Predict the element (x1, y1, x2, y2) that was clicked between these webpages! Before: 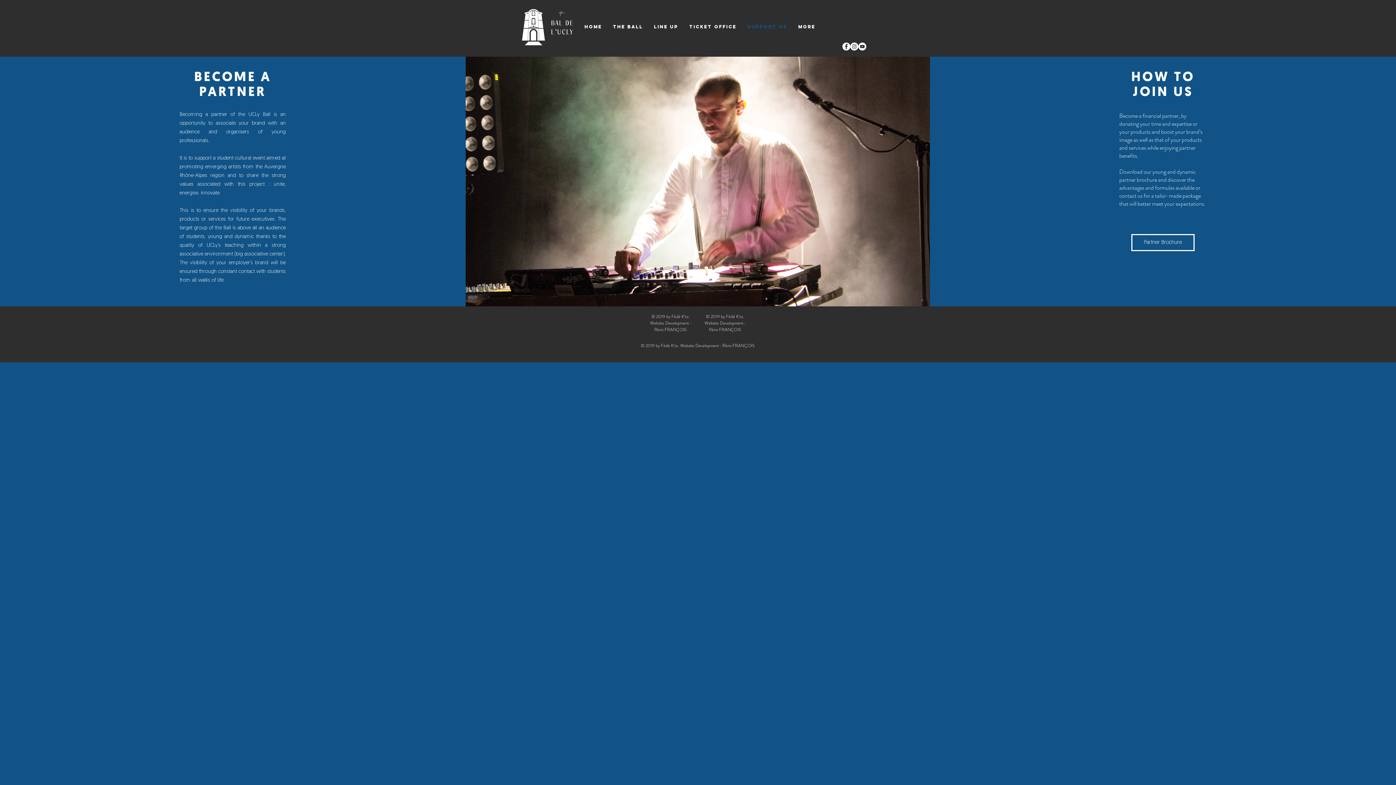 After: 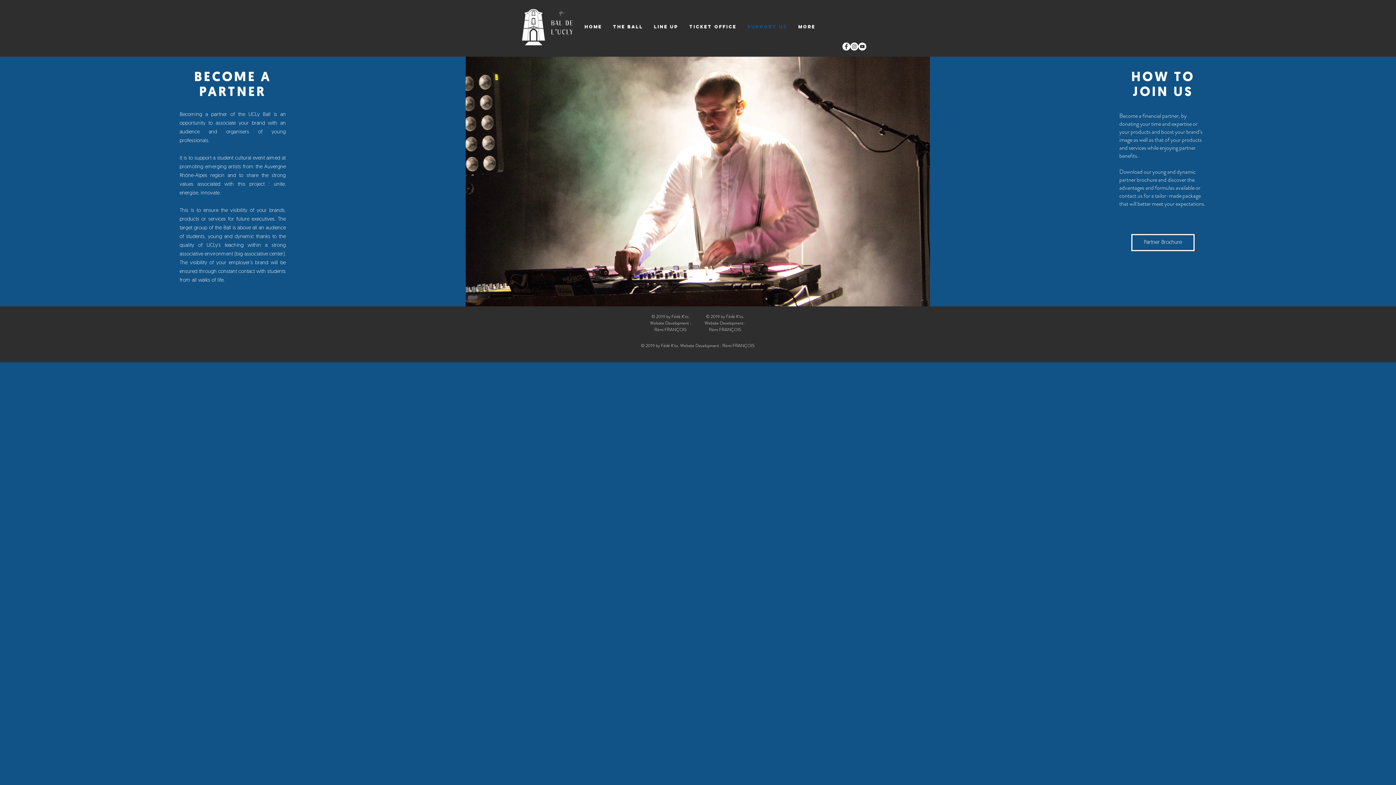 Action: bbox: (842, 42, 850, 50) label: Facebook - White Circle